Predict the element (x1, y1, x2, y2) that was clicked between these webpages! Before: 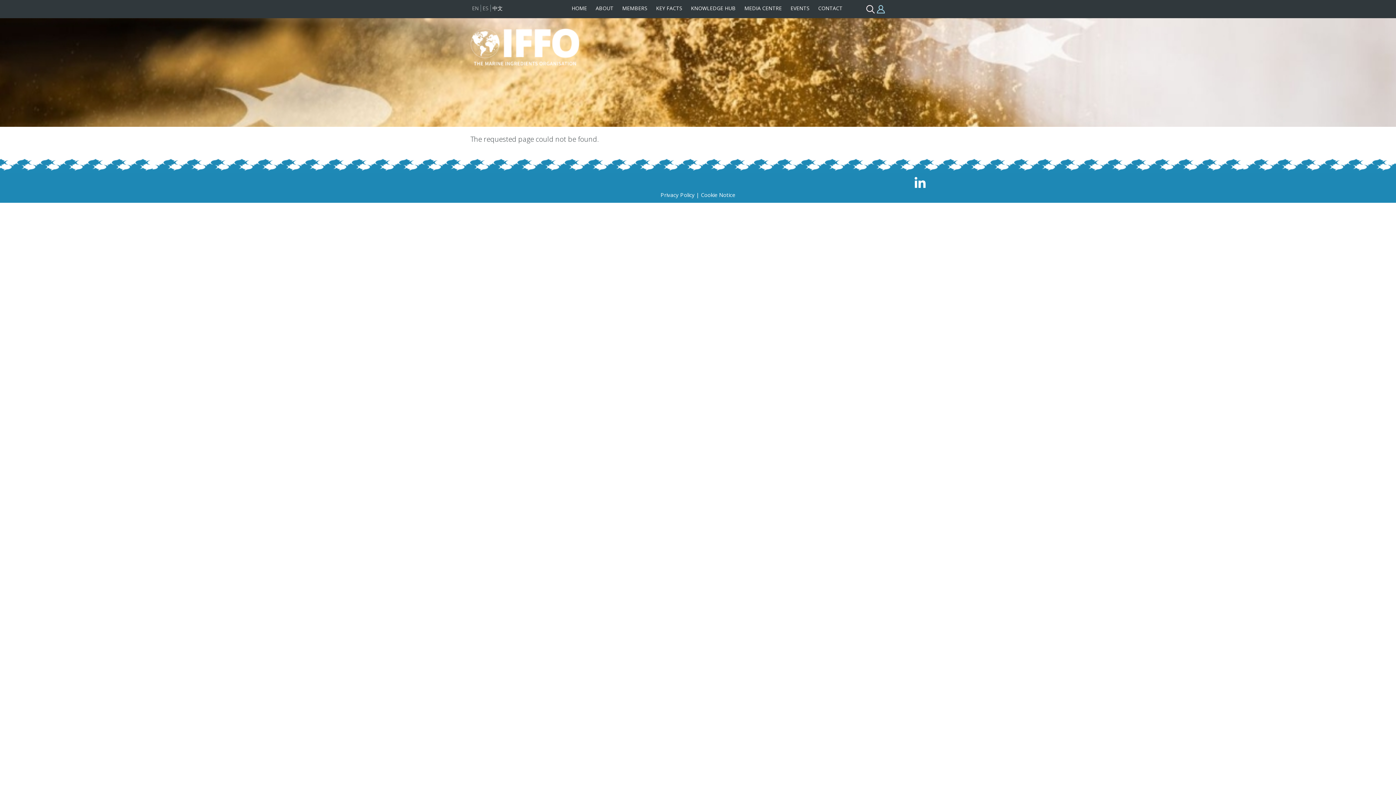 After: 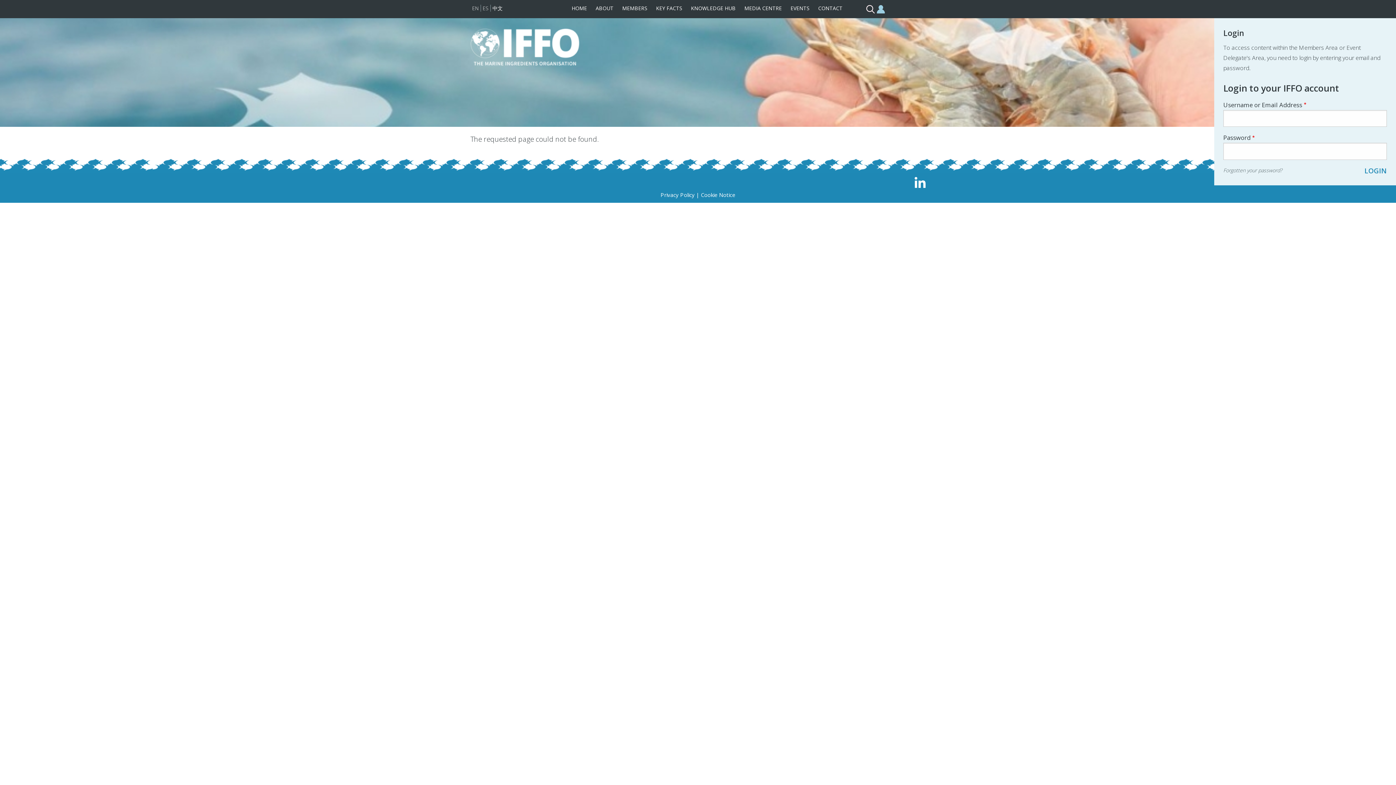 Action: label:   bbox: (876, 4, 885, 13)